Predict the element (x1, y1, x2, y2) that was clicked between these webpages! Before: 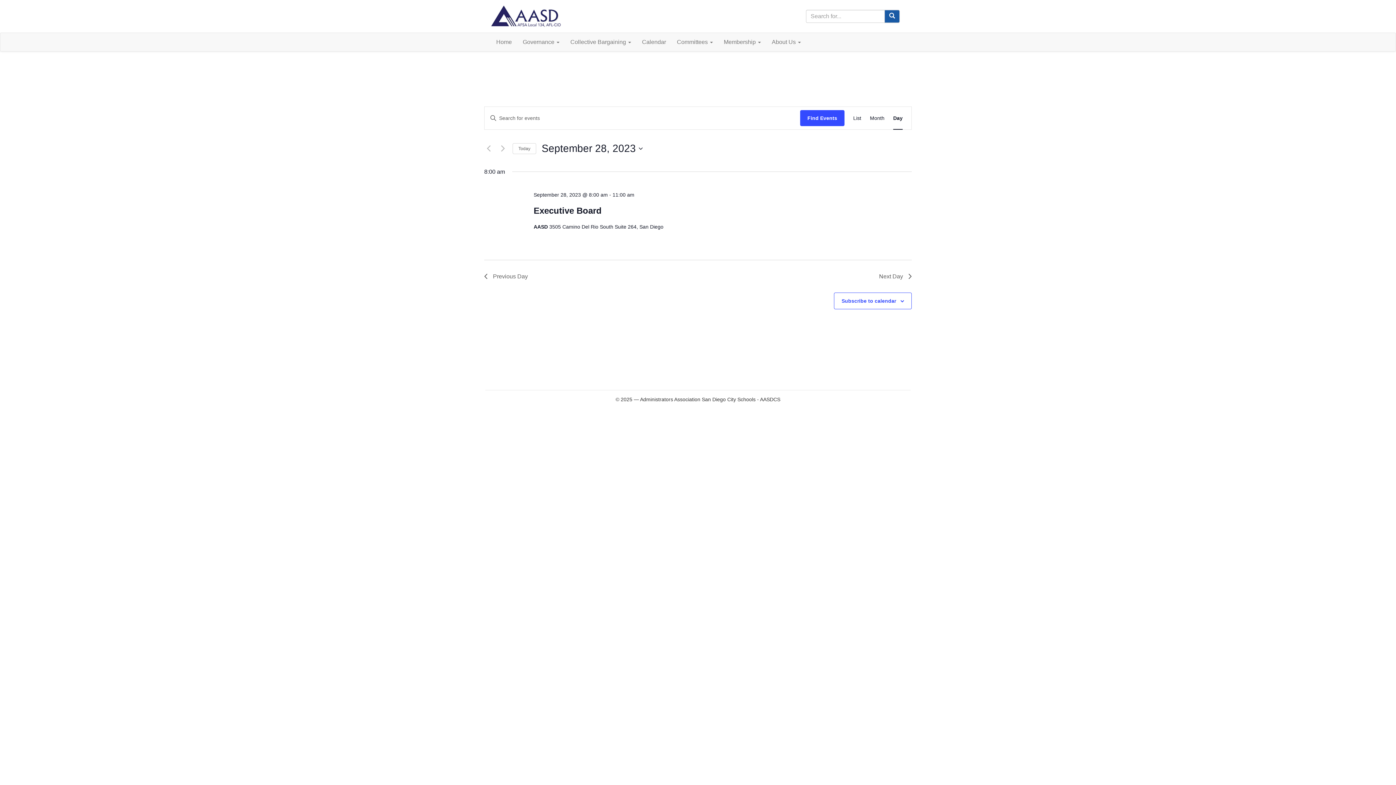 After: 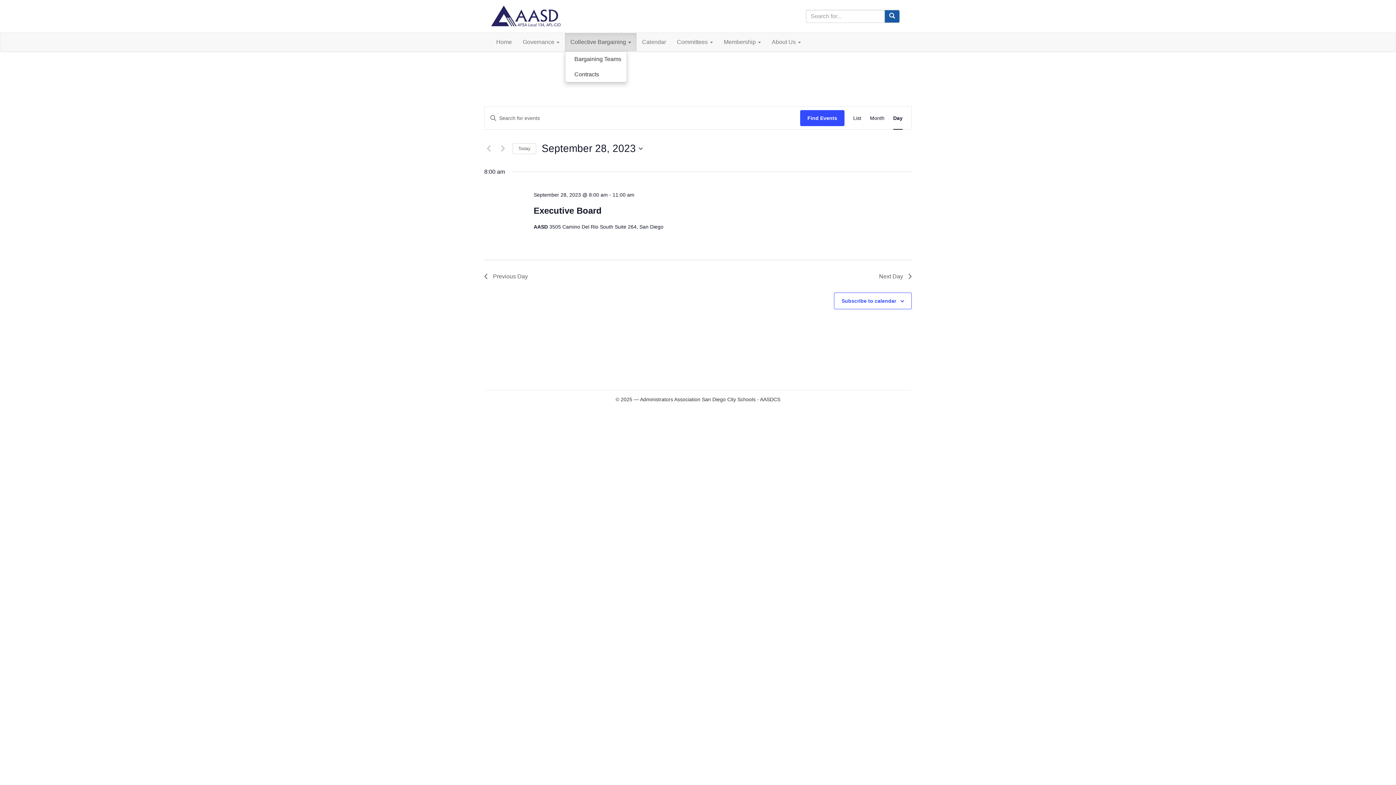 Action: label: Collective Bargaining  bbox: (565, 33, 636, 51)